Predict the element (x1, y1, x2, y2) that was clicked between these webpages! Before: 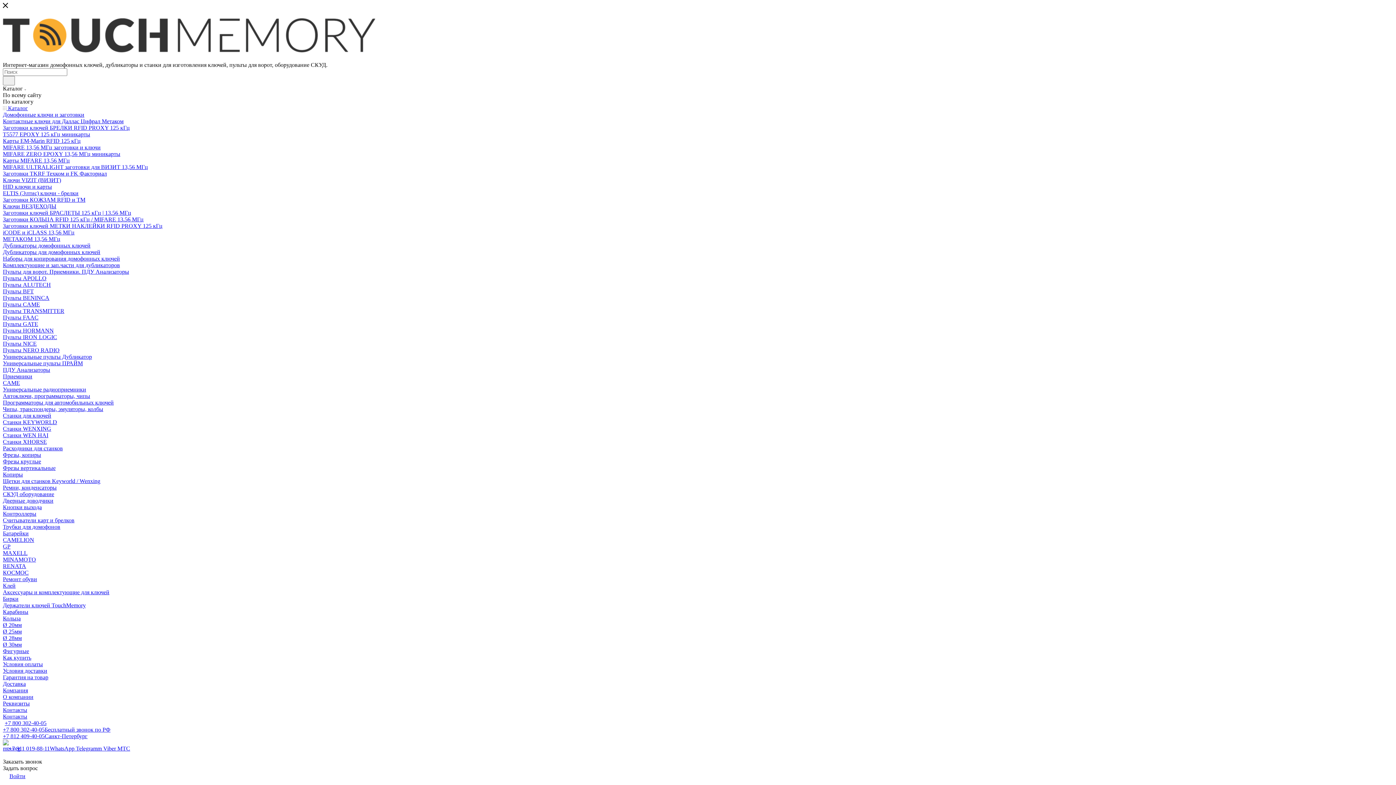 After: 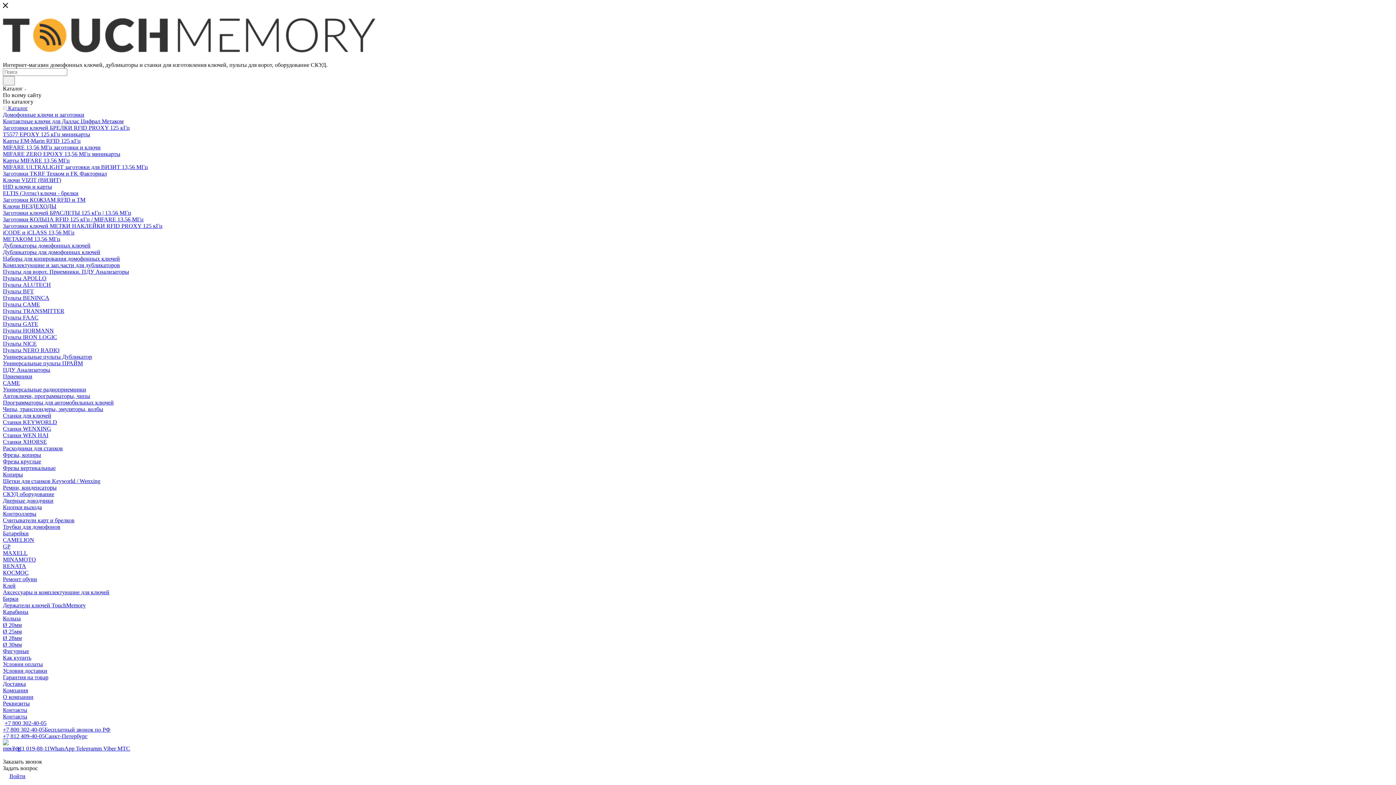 Action: bbox: (2, 524, 60, 530) label: Трубки для домофонов